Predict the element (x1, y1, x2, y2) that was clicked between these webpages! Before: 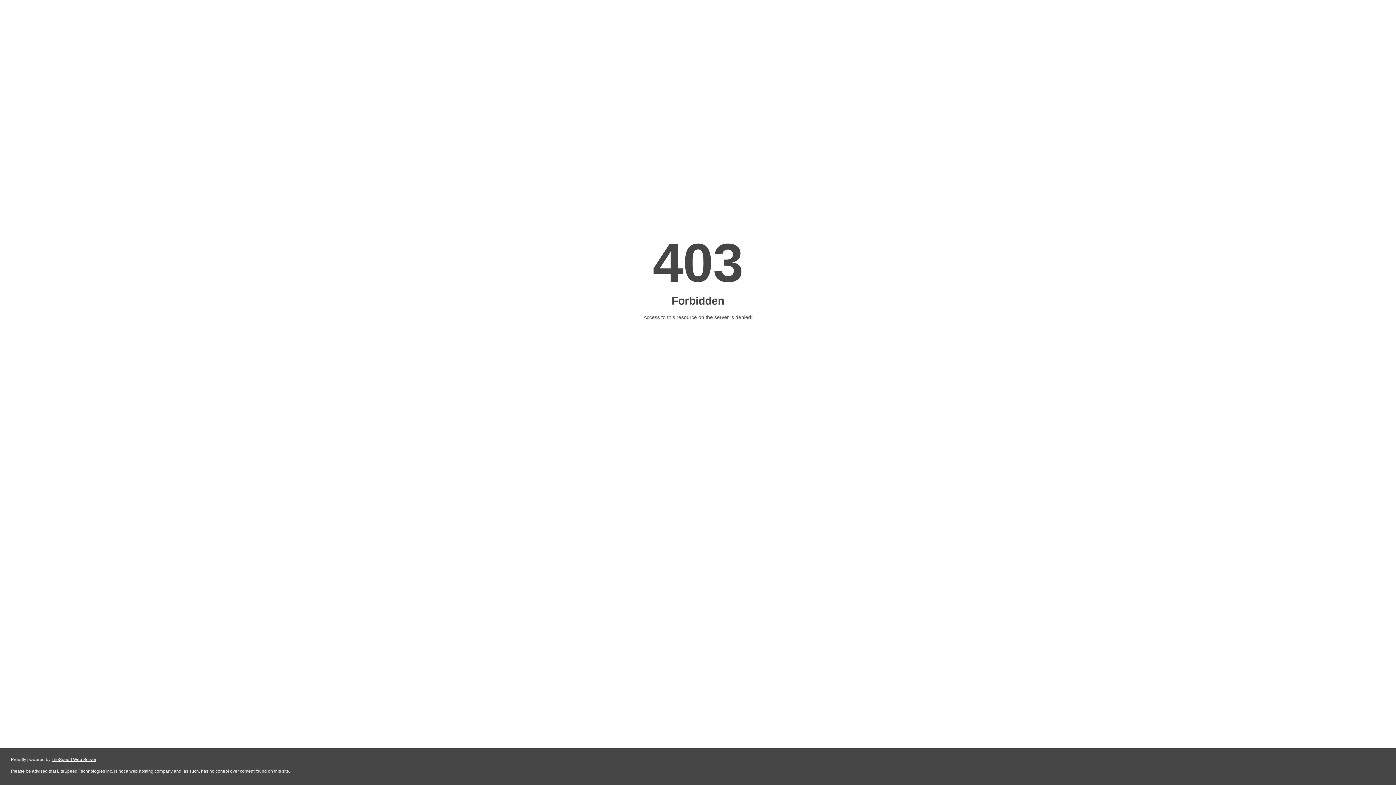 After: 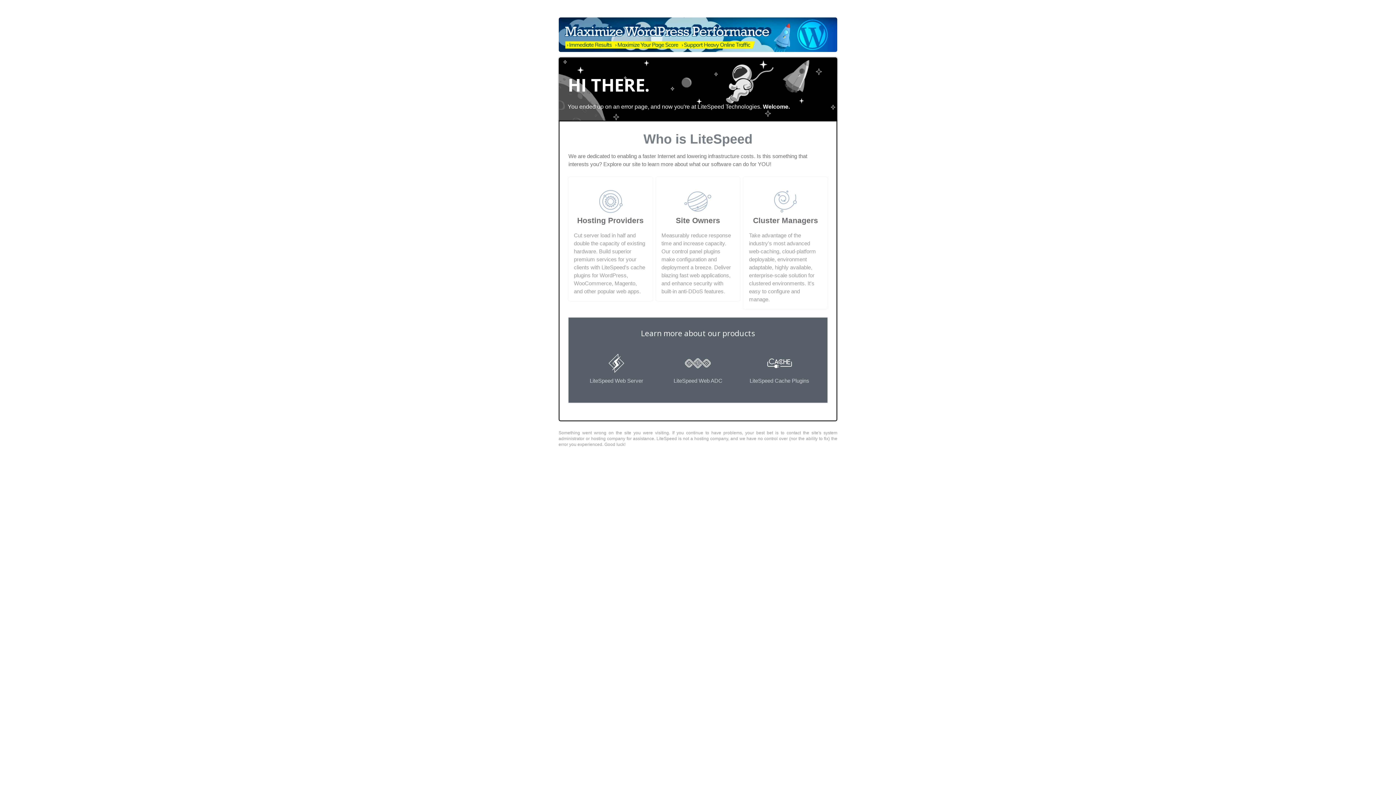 Action: bbox: (51, 757, 96, 762) label: LiteSpeed Web Server